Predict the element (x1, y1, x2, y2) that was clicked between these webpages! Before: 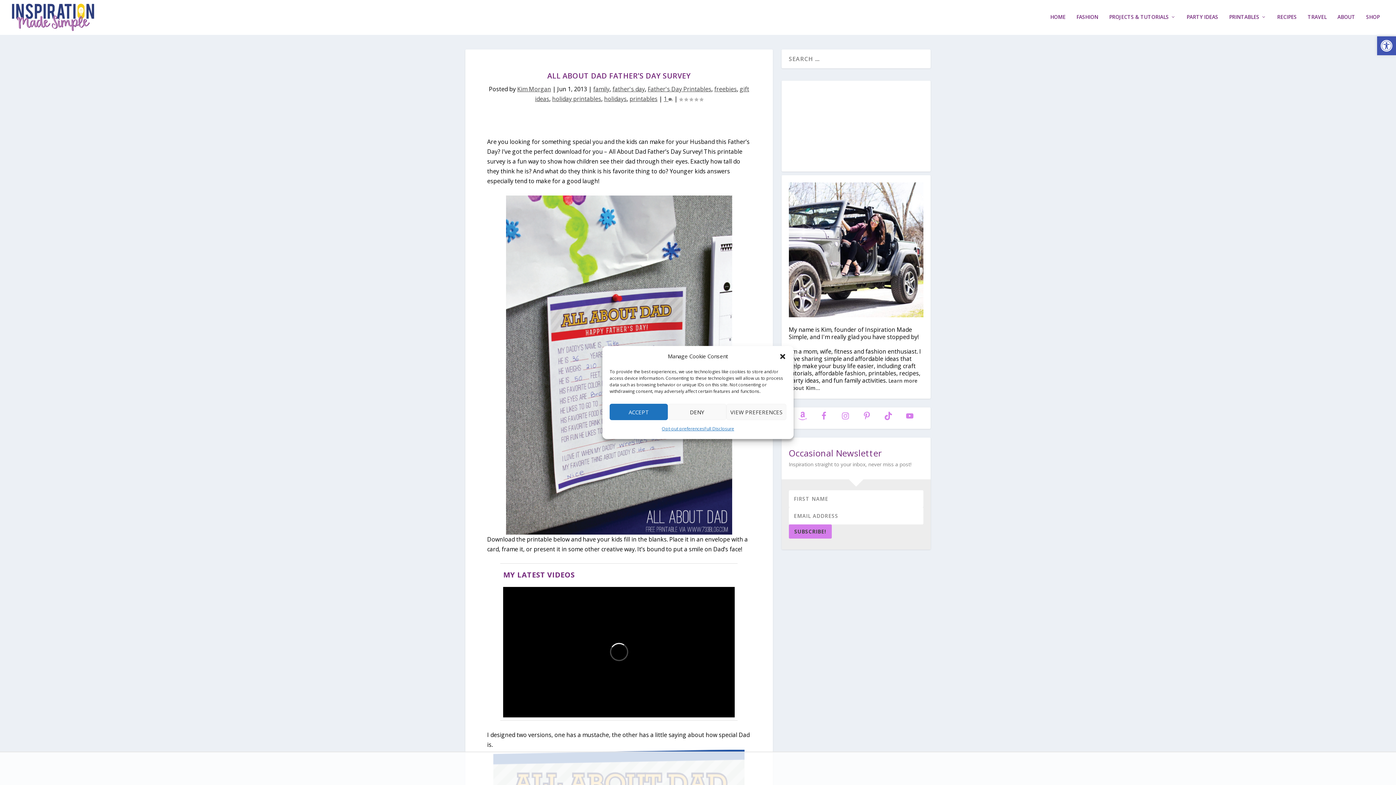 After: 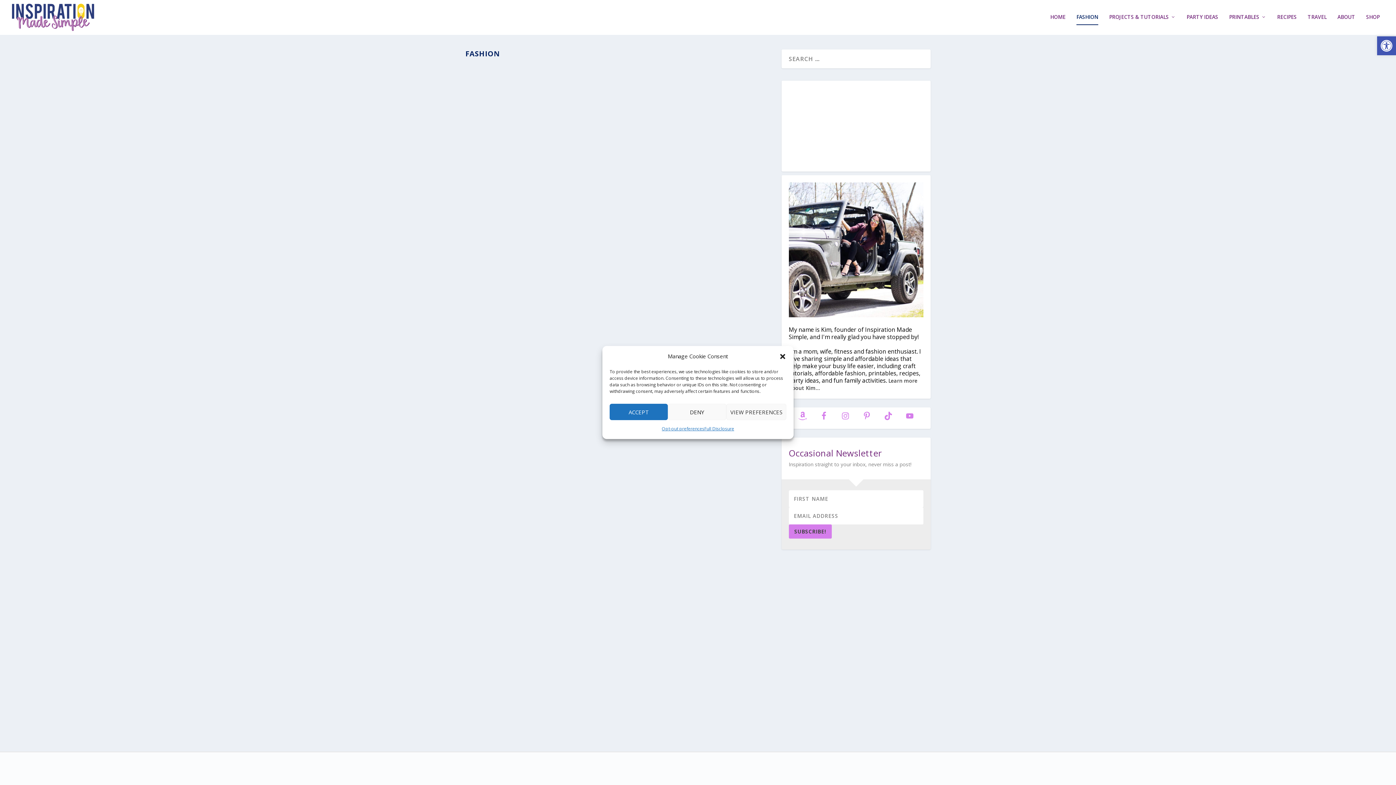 Action: bbox: (1076, 14, 1098, 34) label: FASHION